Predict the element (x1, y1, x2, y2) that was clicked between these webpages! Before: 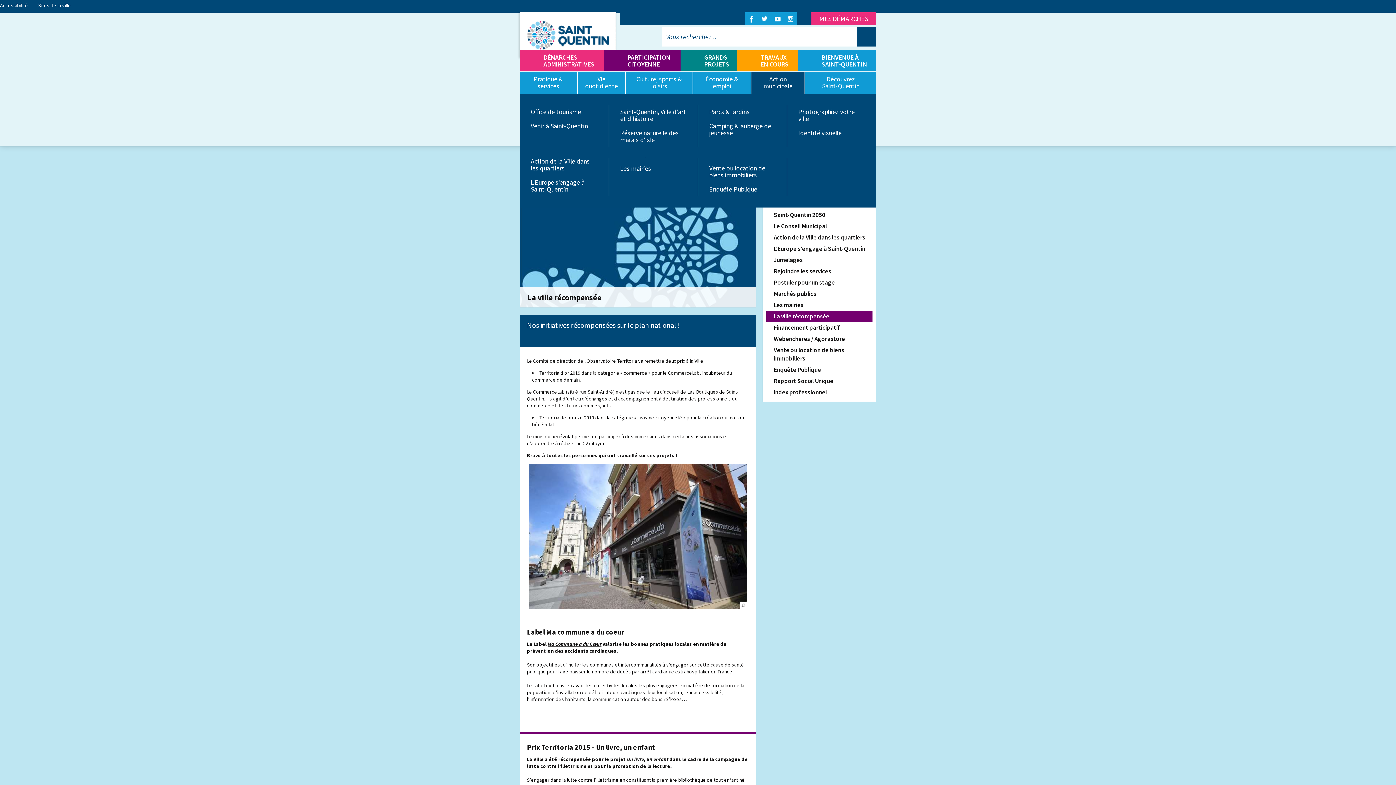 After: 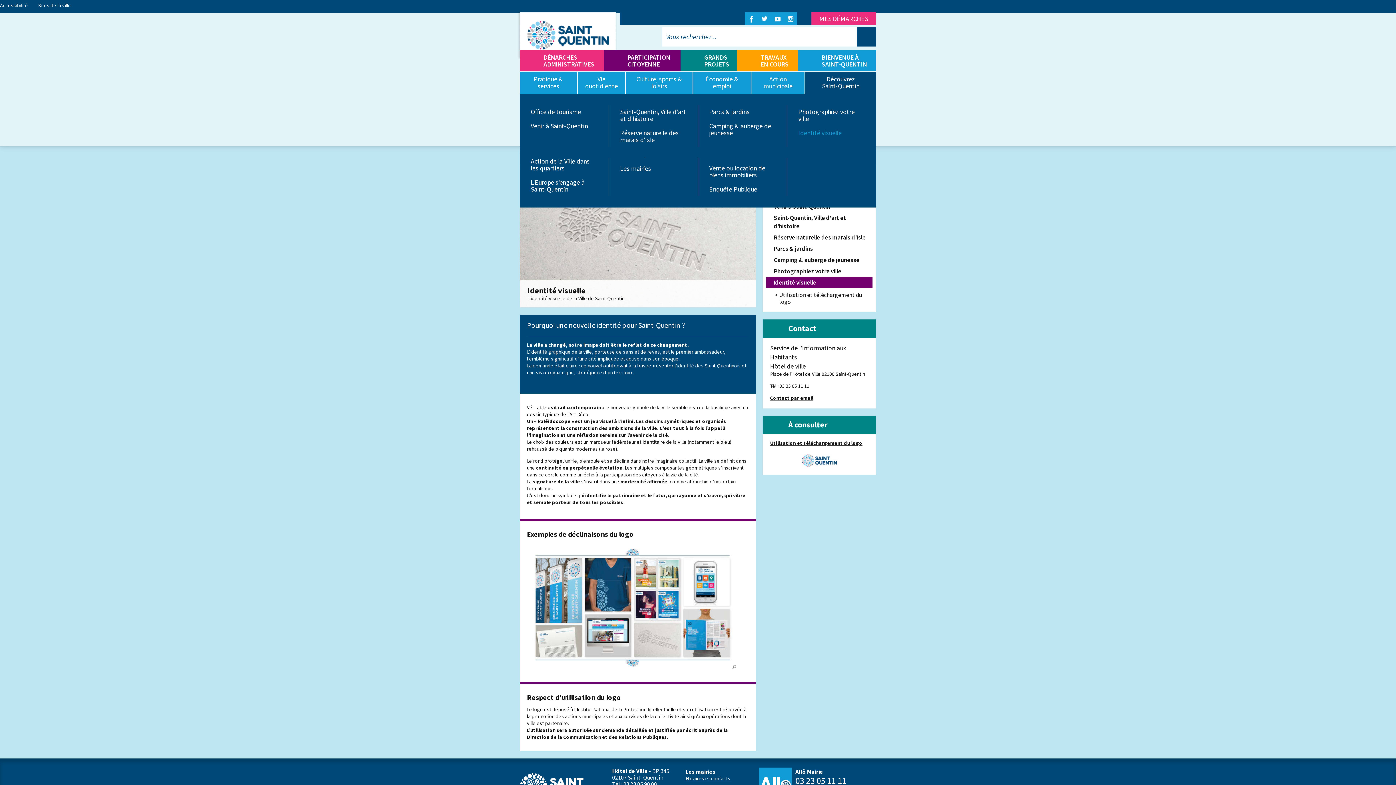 Action: bbox: (787, 125, 876, 140) label: Identité visuelle